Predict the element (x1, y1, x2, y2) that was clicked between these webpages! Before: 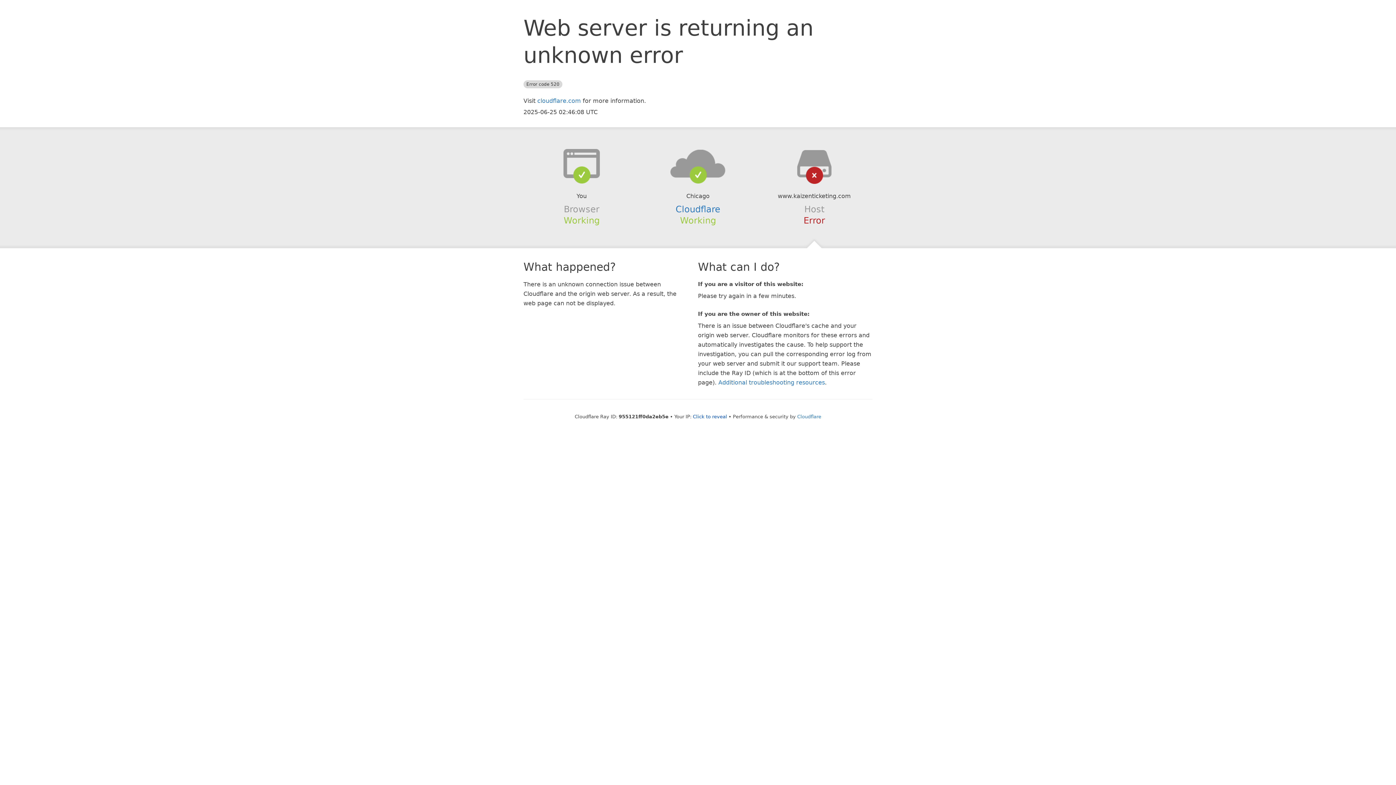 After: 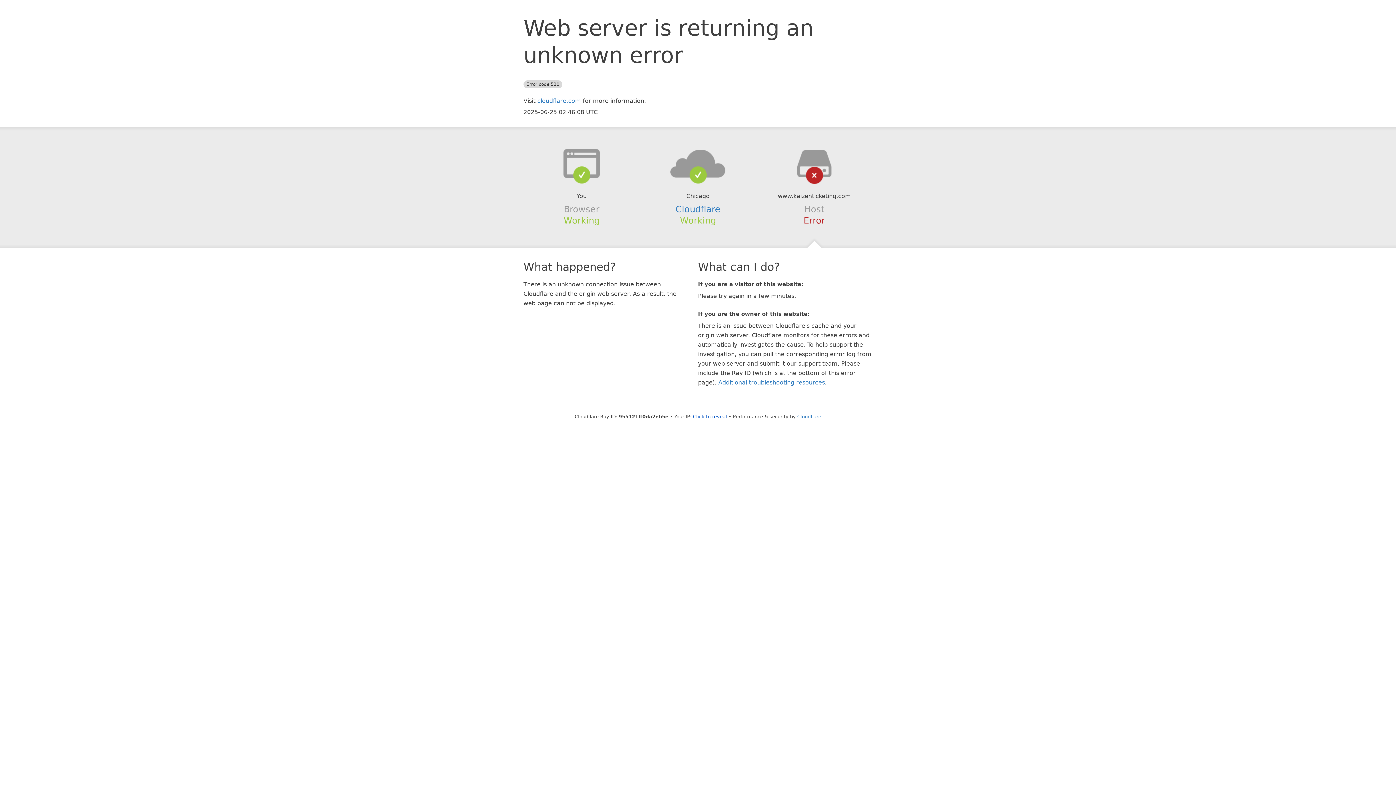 Action: bbox: (639, 148, 756, 178)